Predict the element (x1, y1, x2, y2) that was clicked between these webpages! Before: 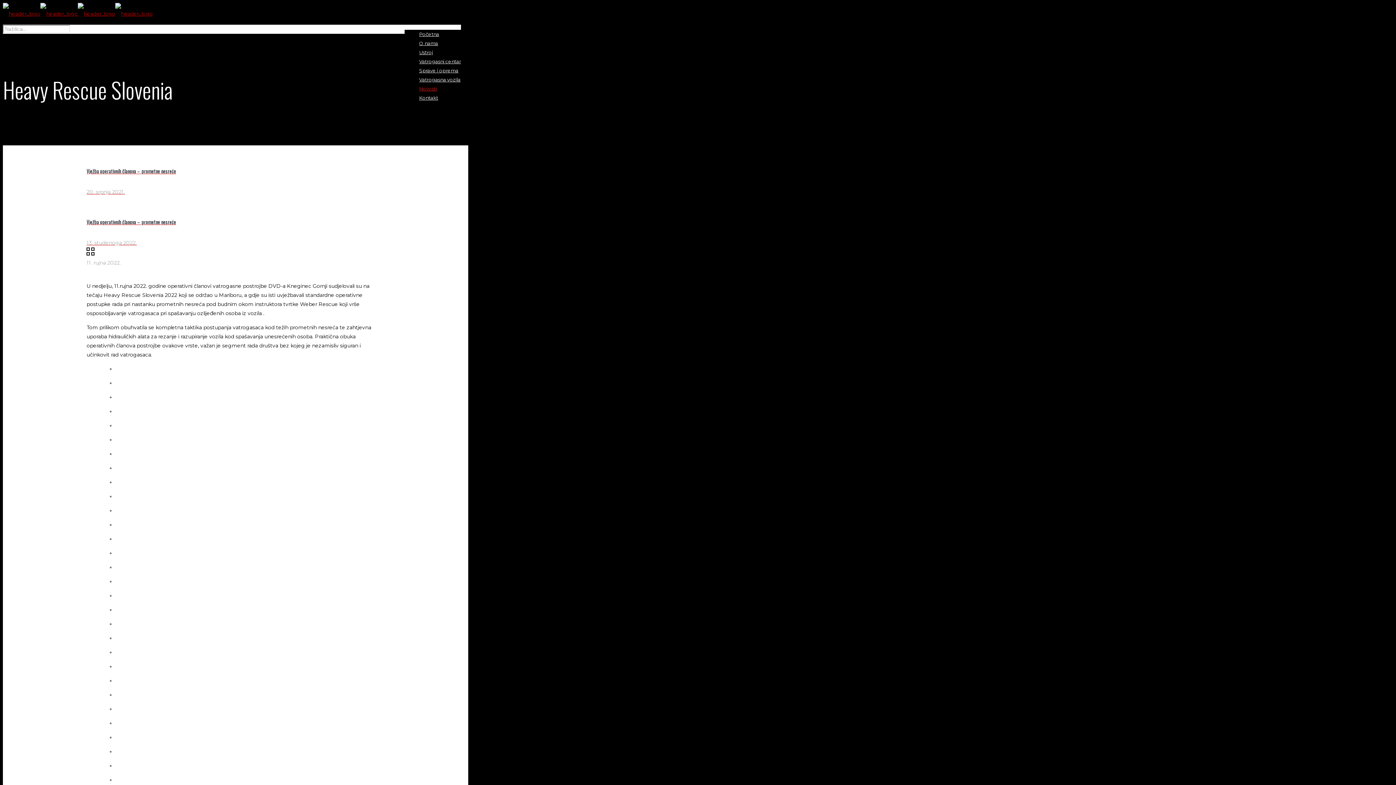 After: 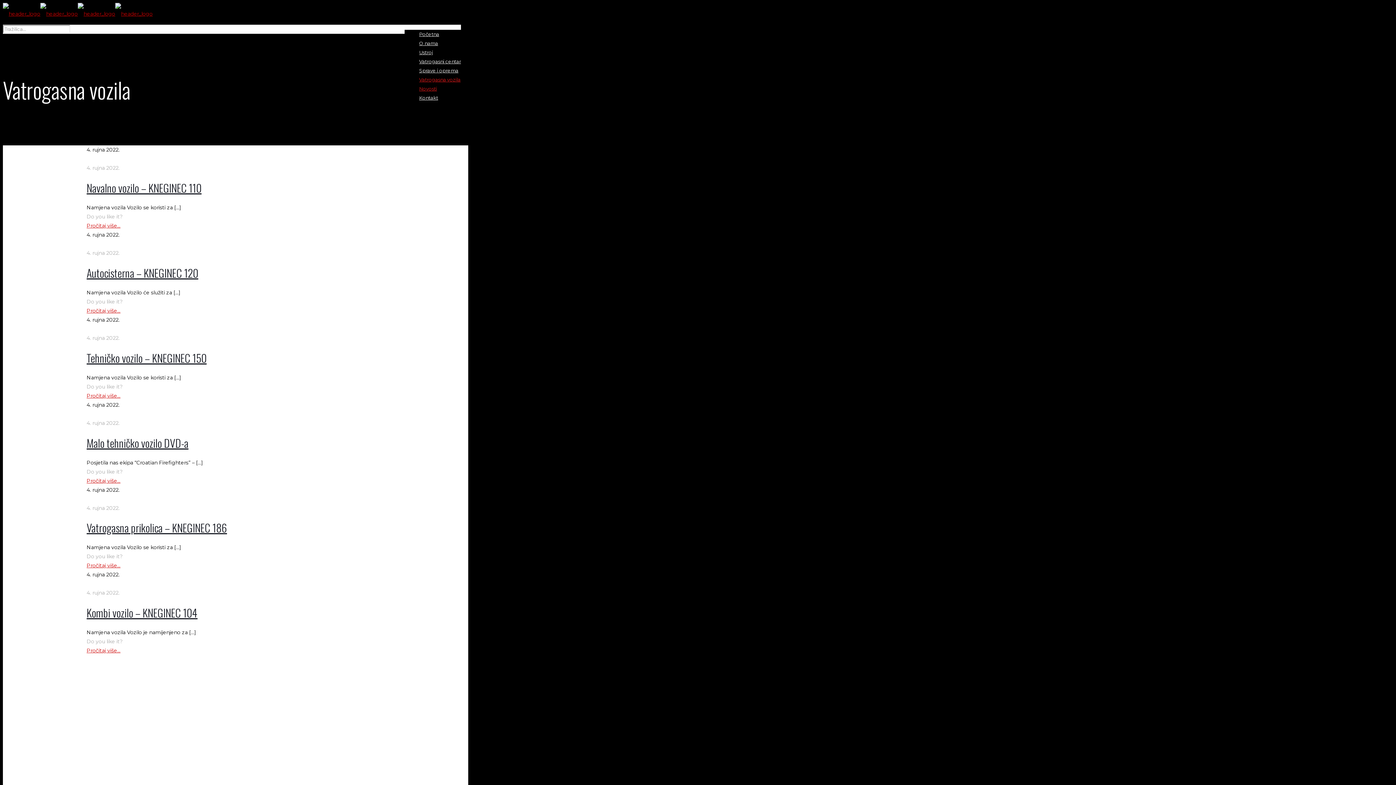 Action: label: Vatrogasna vozila bbox: (419, 73, 460, 86)